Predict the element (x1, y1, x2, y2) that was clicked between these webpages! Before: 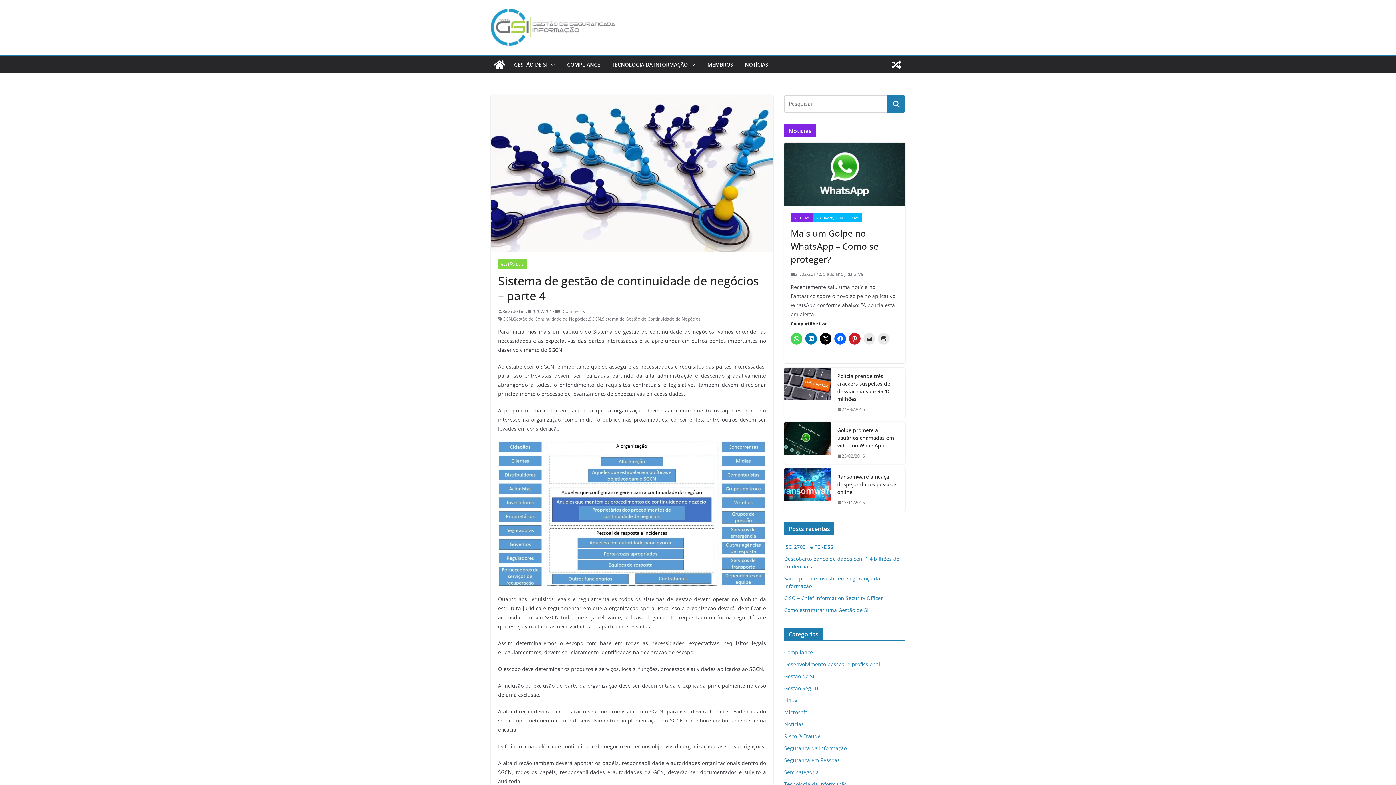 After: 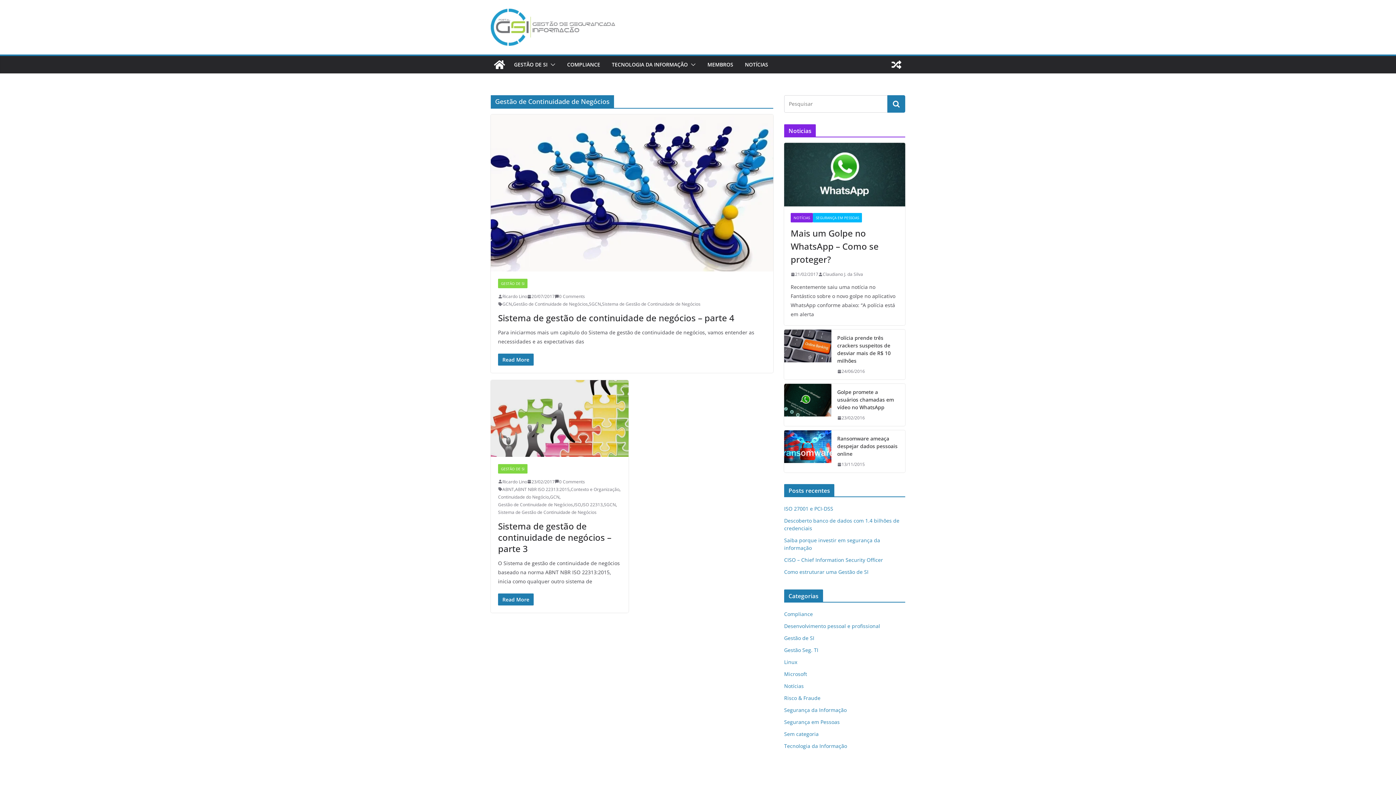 Action: label: Gestão de Continuidade de Negócios bbox: (513, 315, 588, 323)